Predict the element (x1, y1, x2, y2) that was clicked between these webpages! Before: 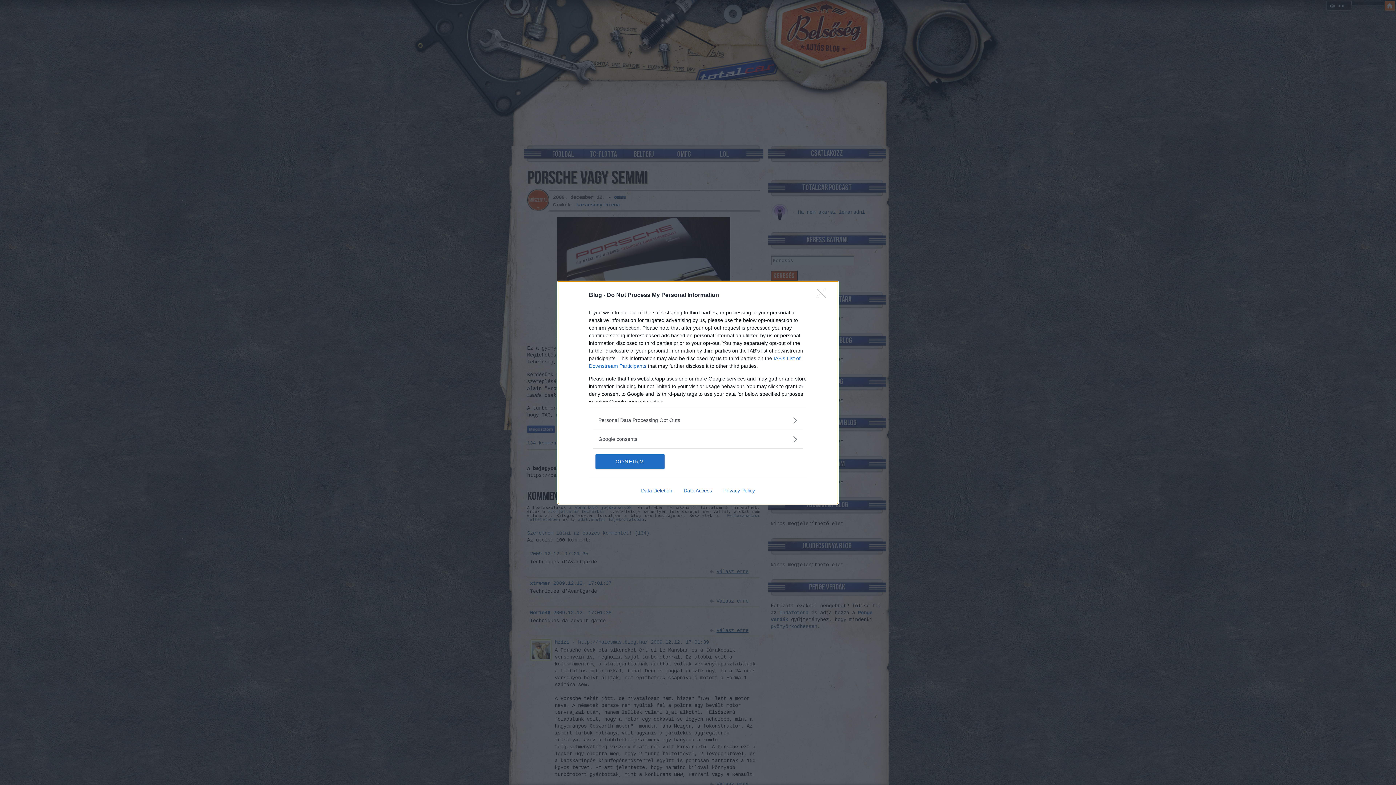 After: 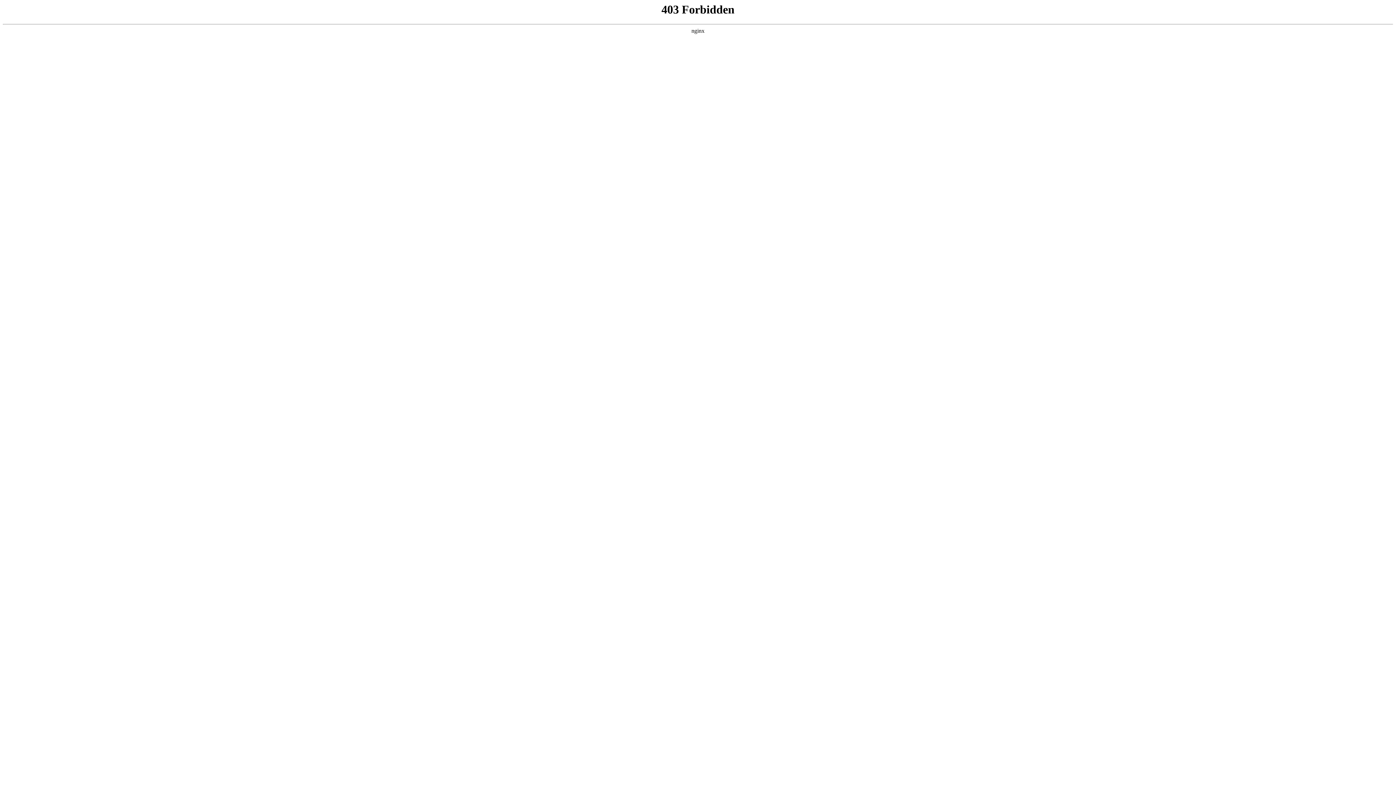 Action: label: Data Deletion bbox: (635, 487, 678, 493)